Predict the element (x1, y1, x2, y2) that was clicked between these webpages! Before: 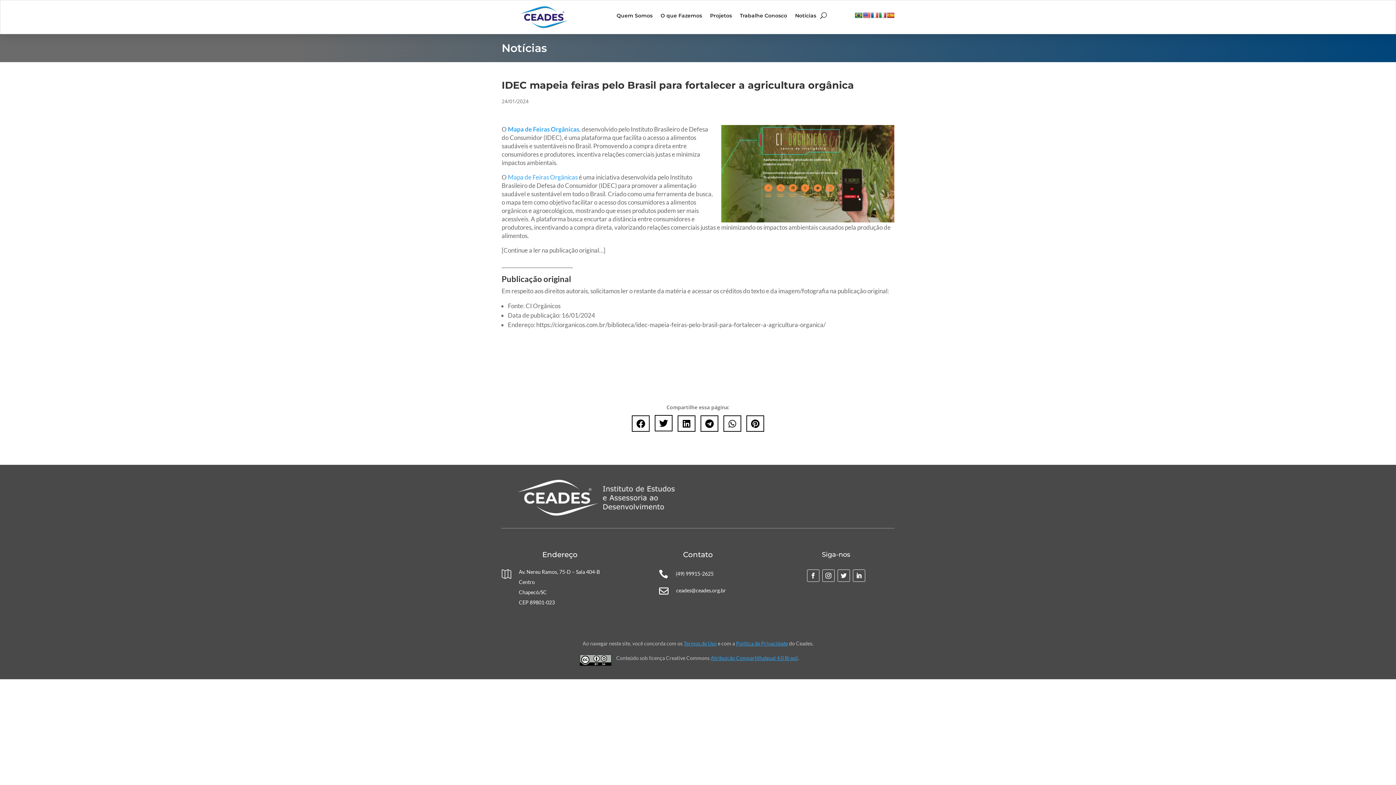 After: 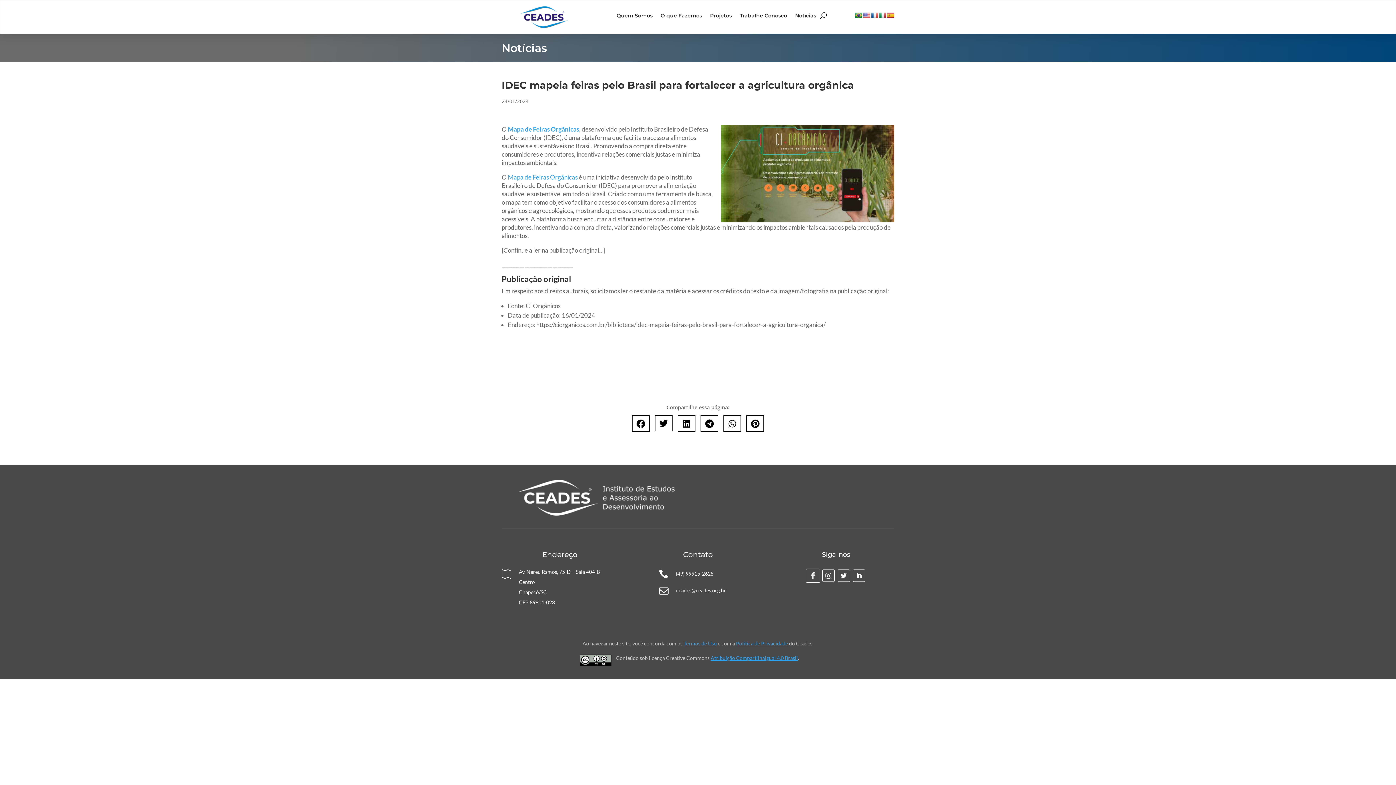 Action: bbox: (807, 569, 819, 582)